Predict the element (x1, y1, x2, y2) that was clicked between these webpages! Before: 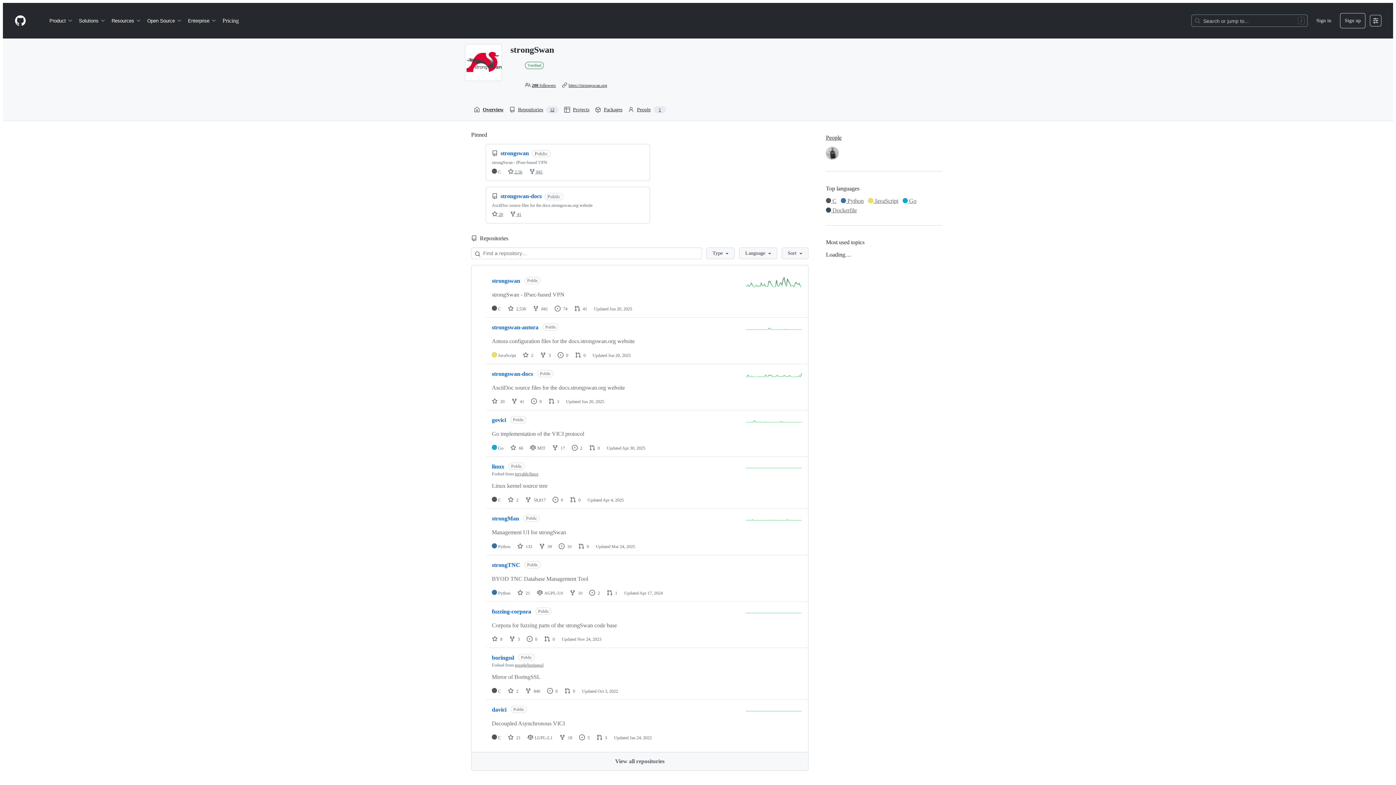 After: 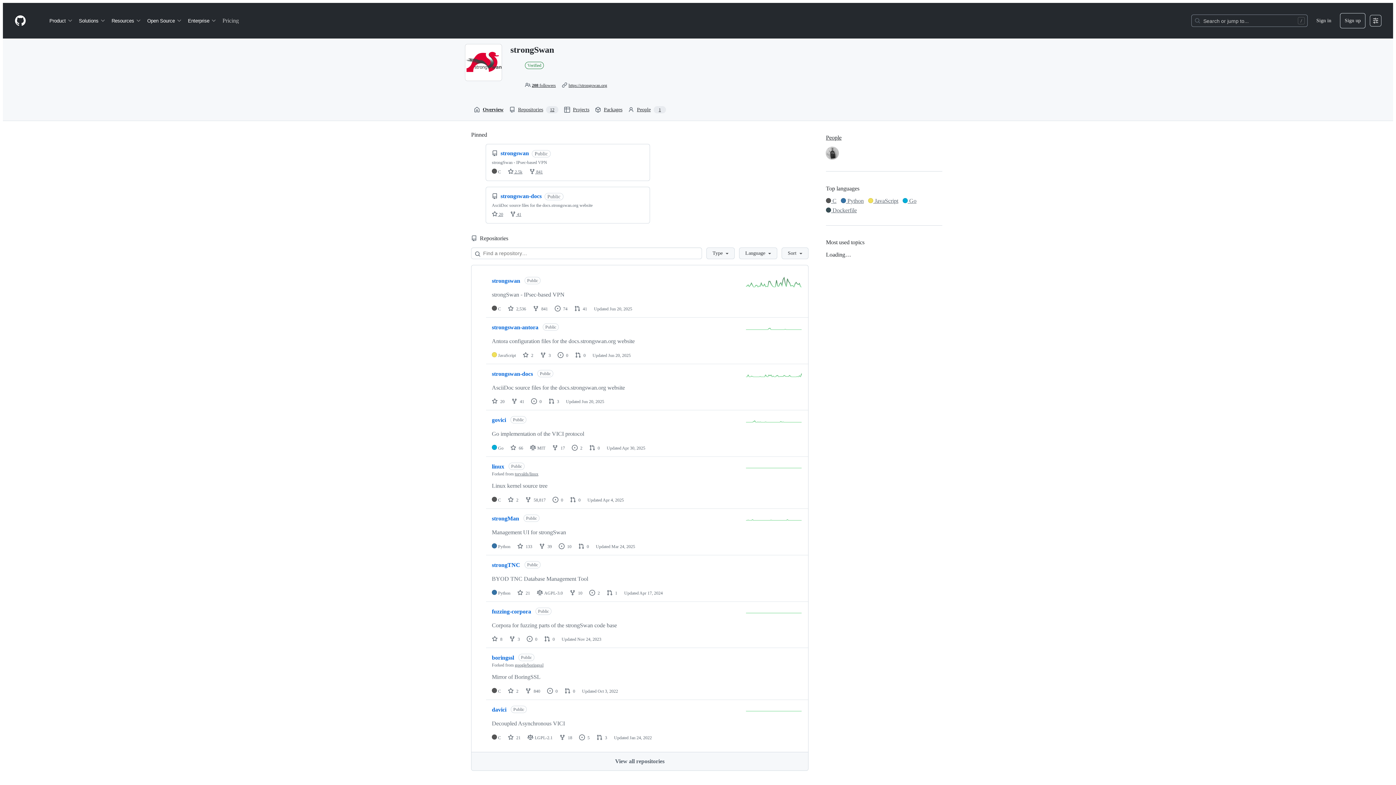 Action: label: Pricing bbox: (219, 14, 241, 26)